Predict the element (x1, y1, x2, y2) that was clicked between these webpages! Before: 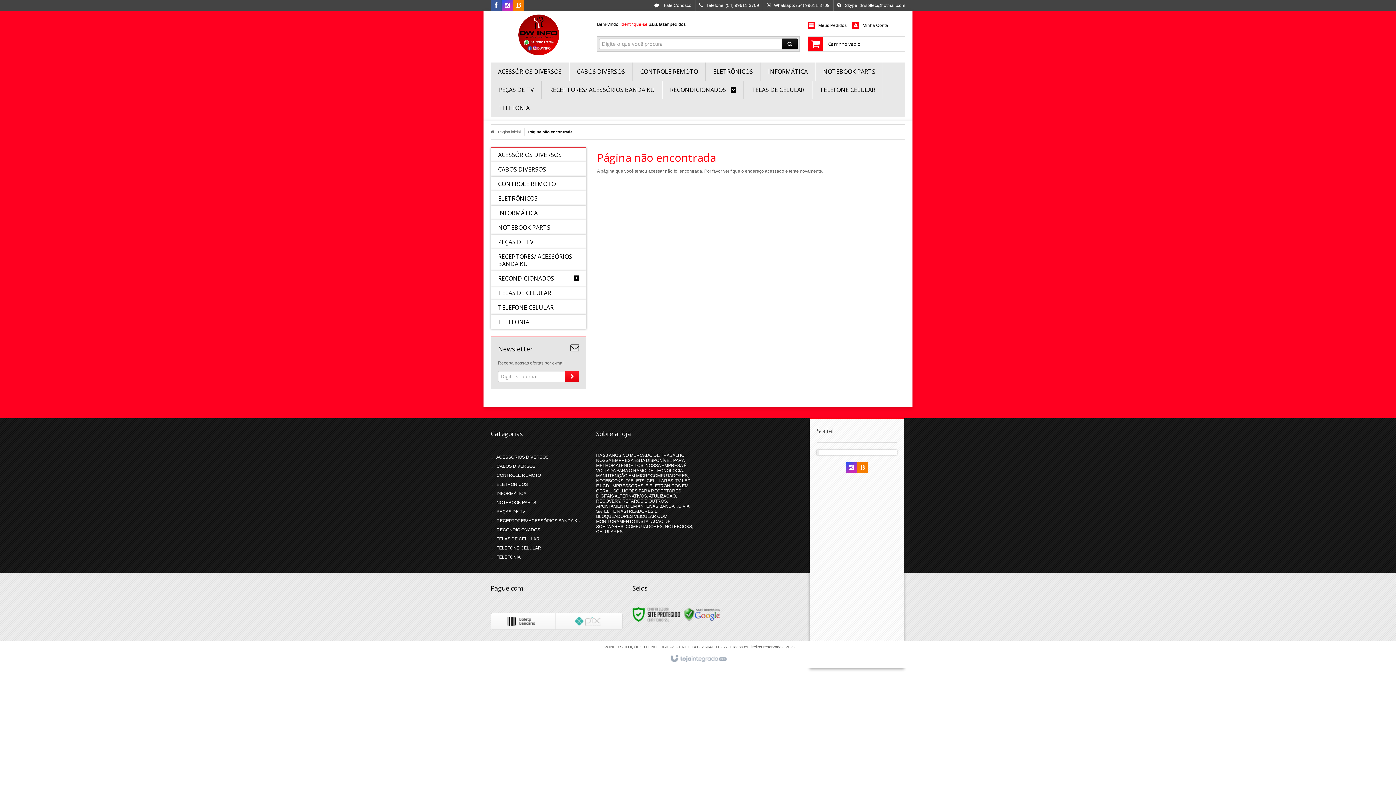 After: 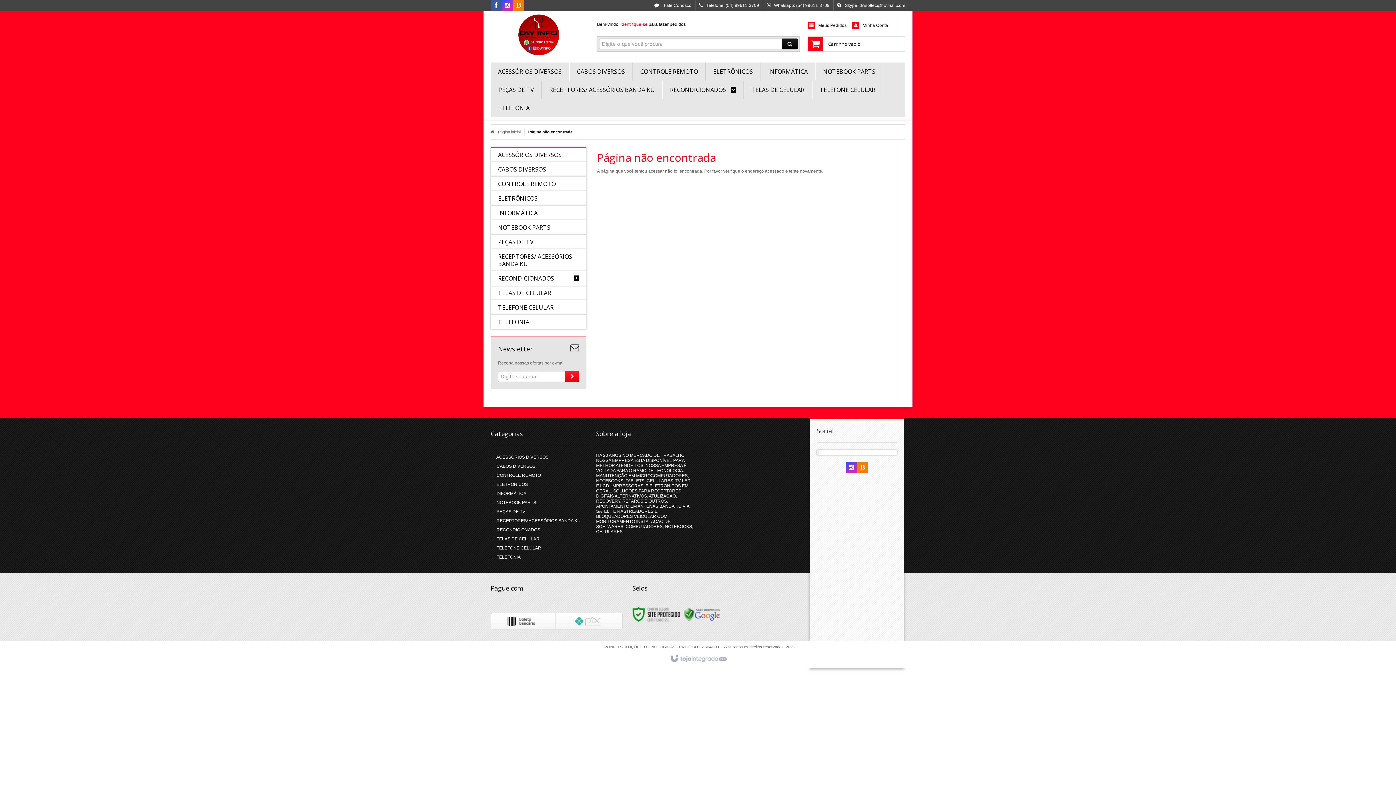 Action: label: Siga nos no Instagram bbox: (846, 465, 857, 470)